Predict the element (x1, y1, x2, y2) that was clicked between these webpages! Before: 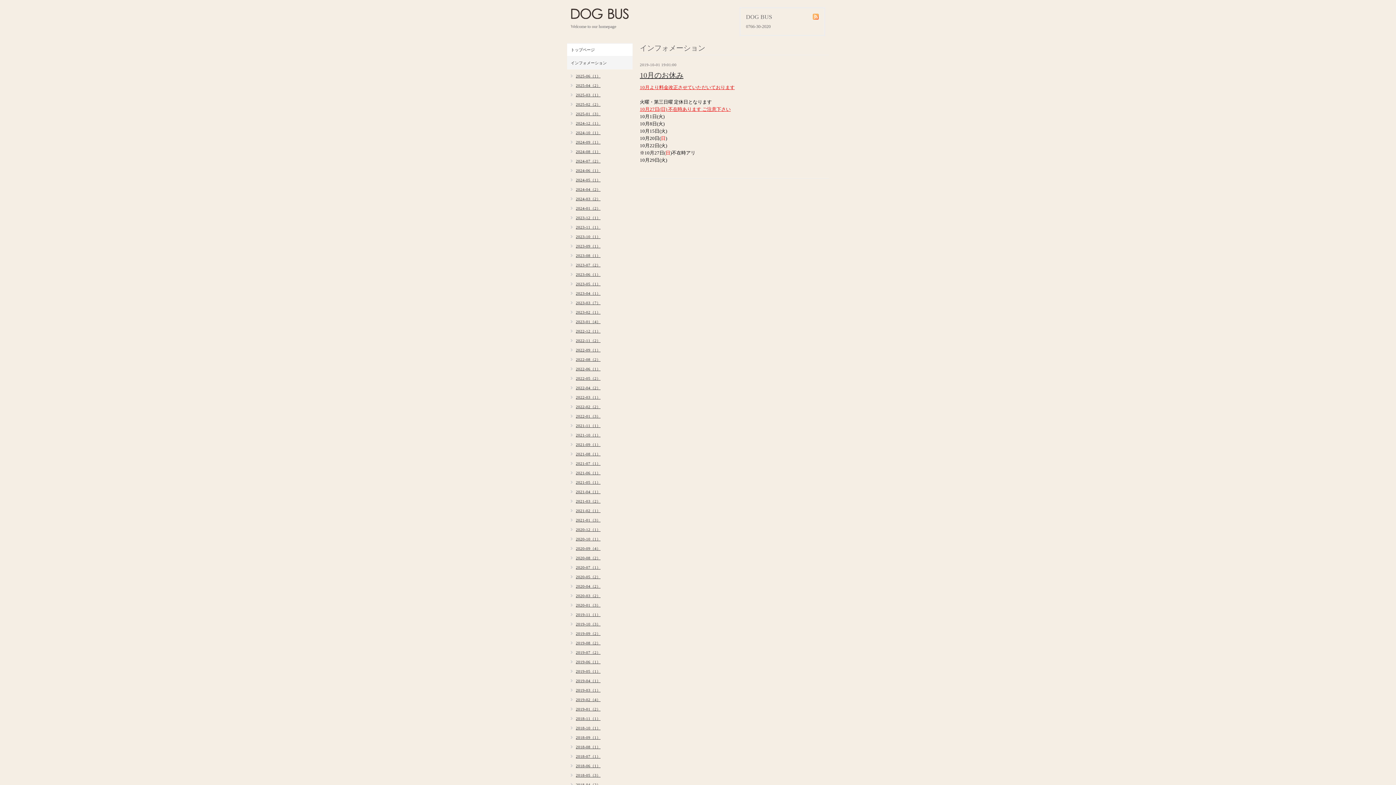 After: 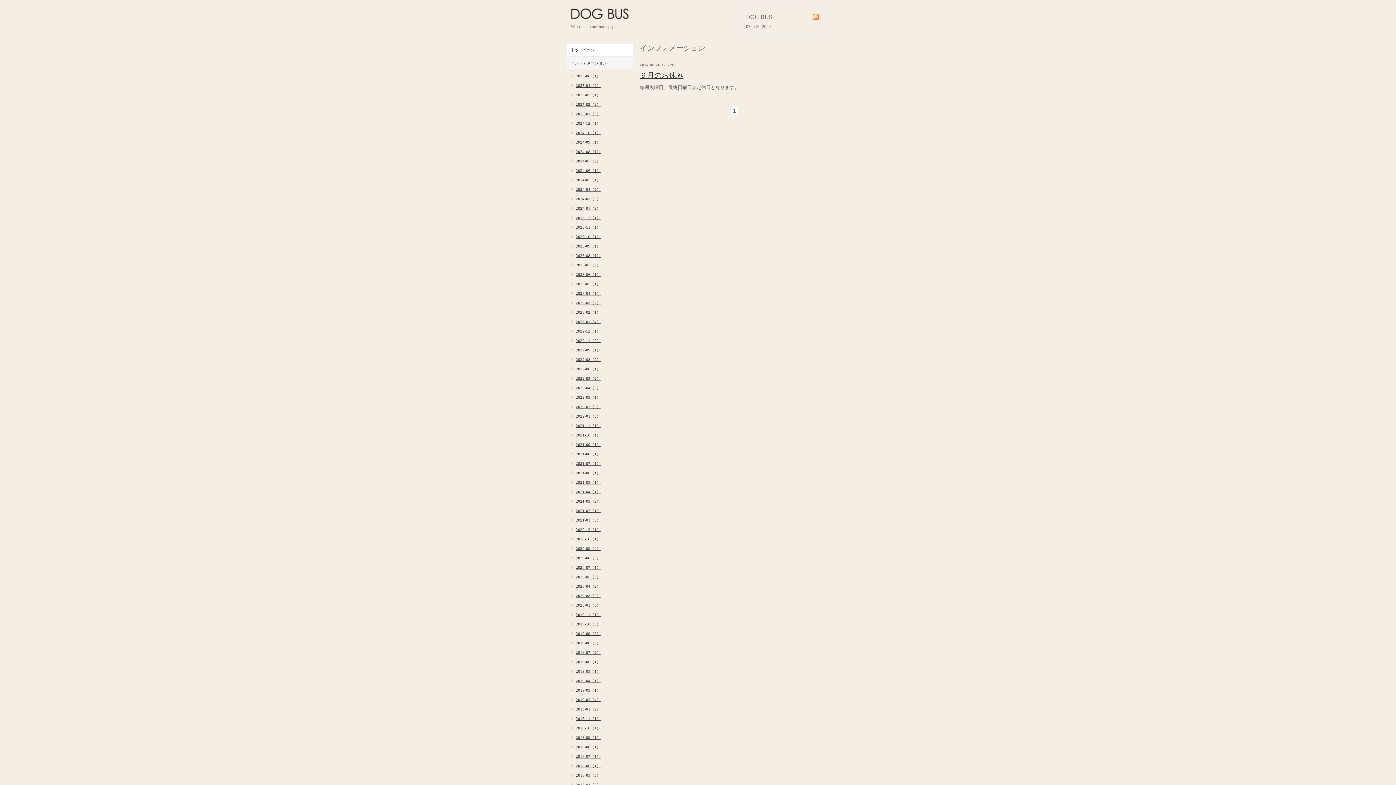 Action: bbox: (567, 149, 600, 154) label: 2024-08（1）